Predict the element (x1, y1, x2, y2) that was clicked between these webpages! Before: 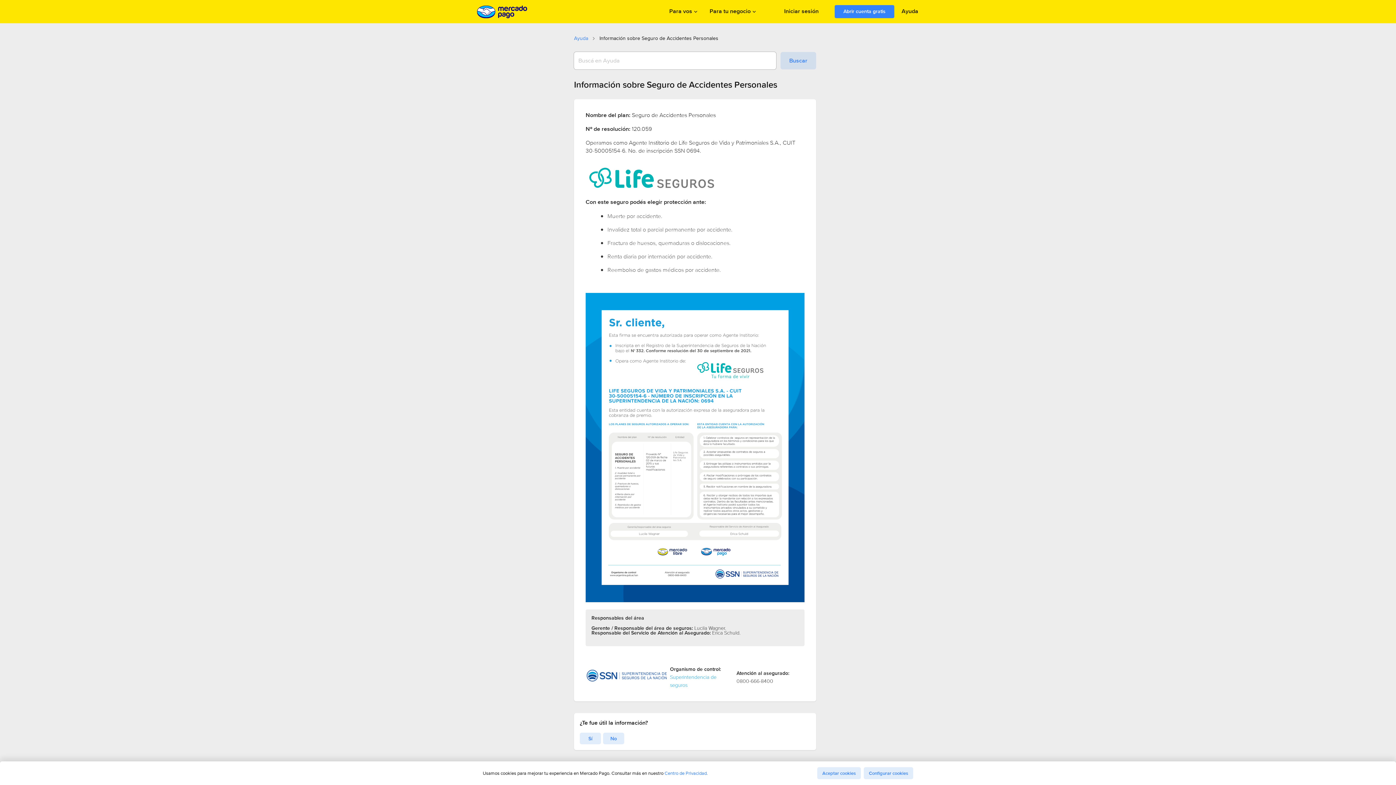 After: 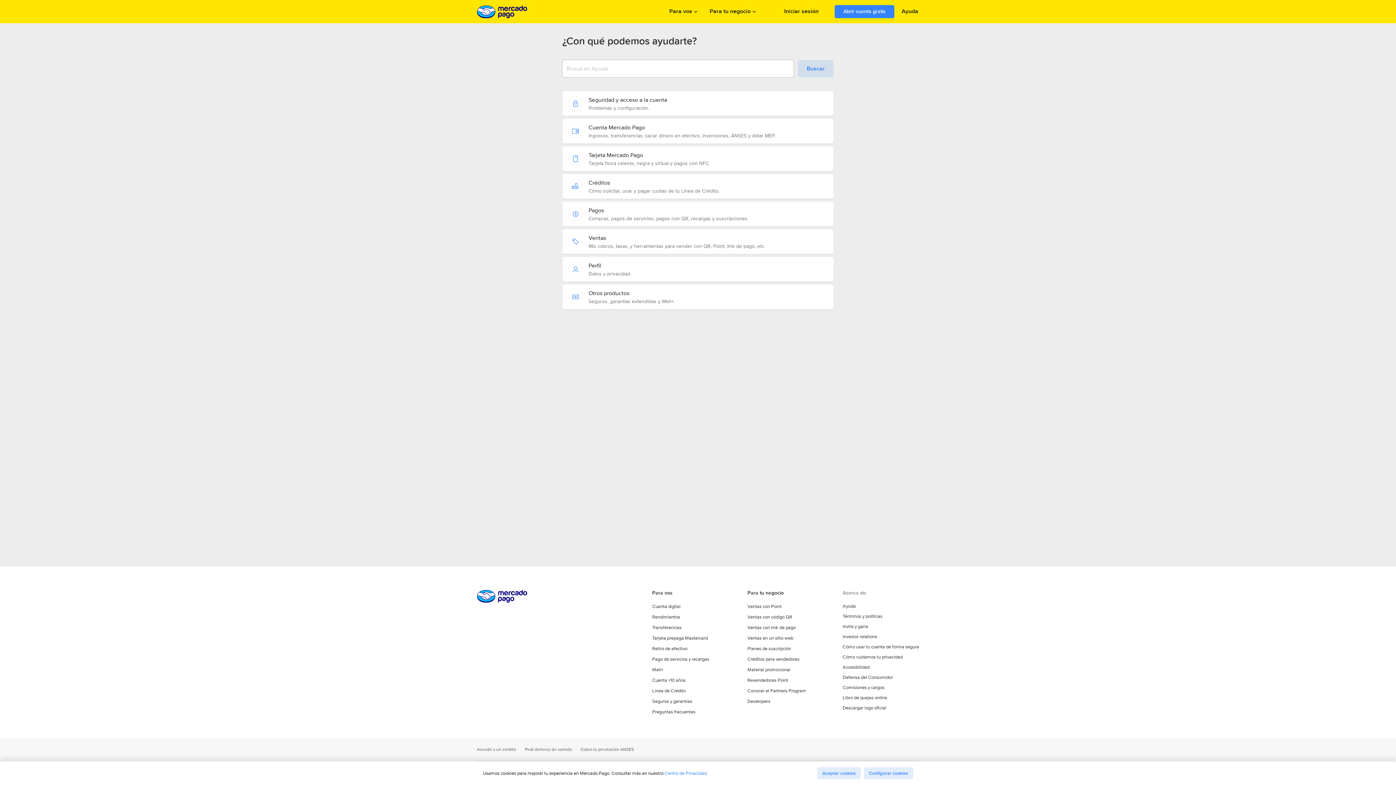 Action: label: Ayuda bbox: (574, 34, 588, 41)